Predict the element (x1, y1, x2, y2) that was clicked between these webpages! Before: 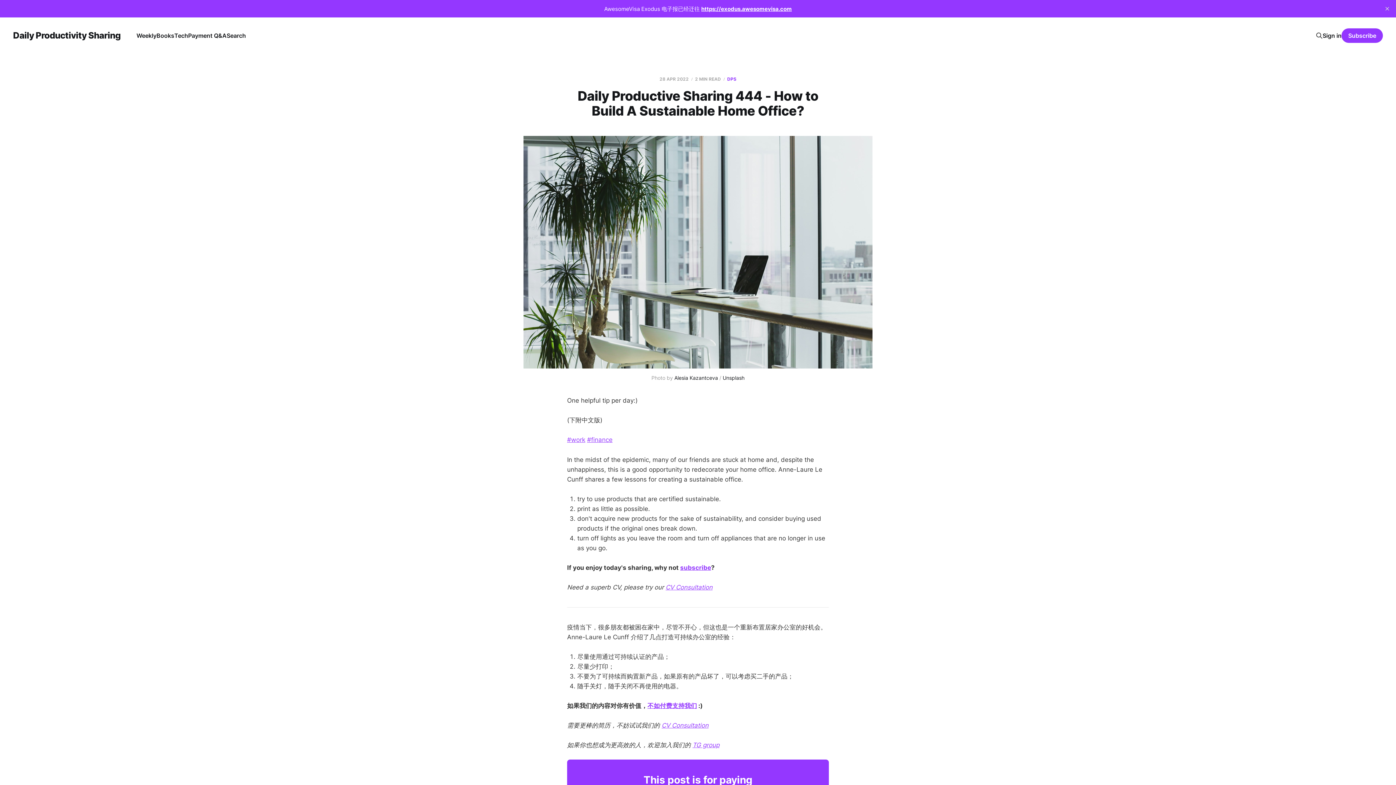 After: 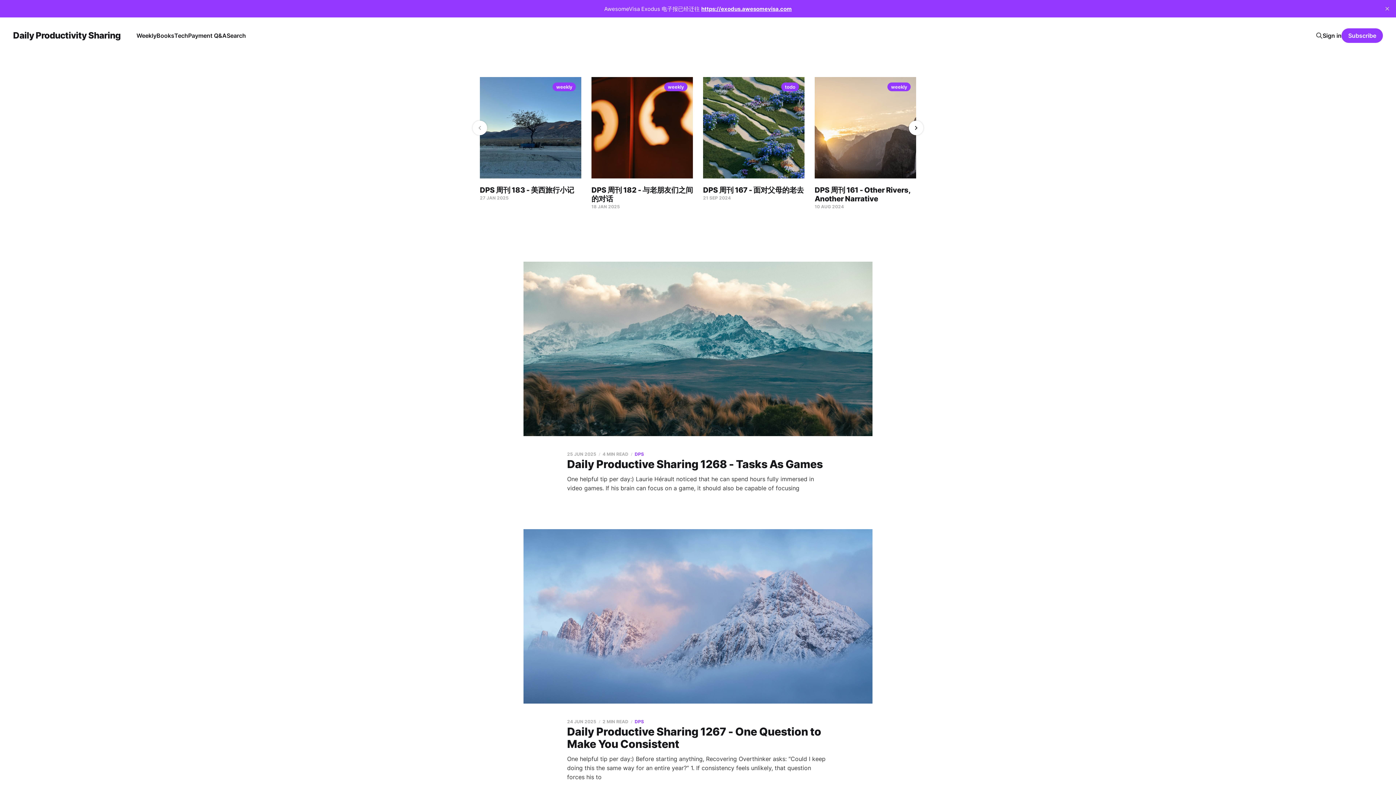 Action: label: Daily Productivity Sharing bbox: (13, 31, 120, 40)